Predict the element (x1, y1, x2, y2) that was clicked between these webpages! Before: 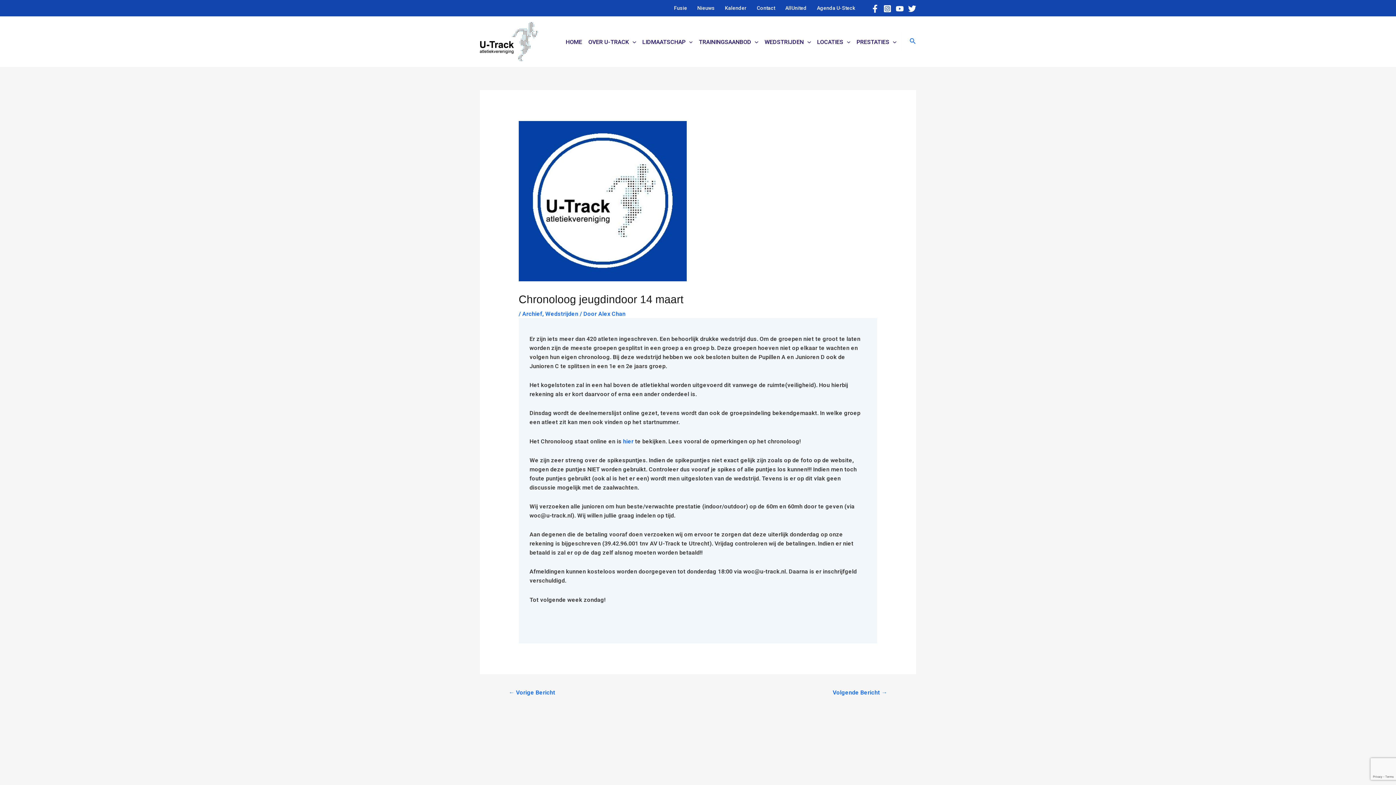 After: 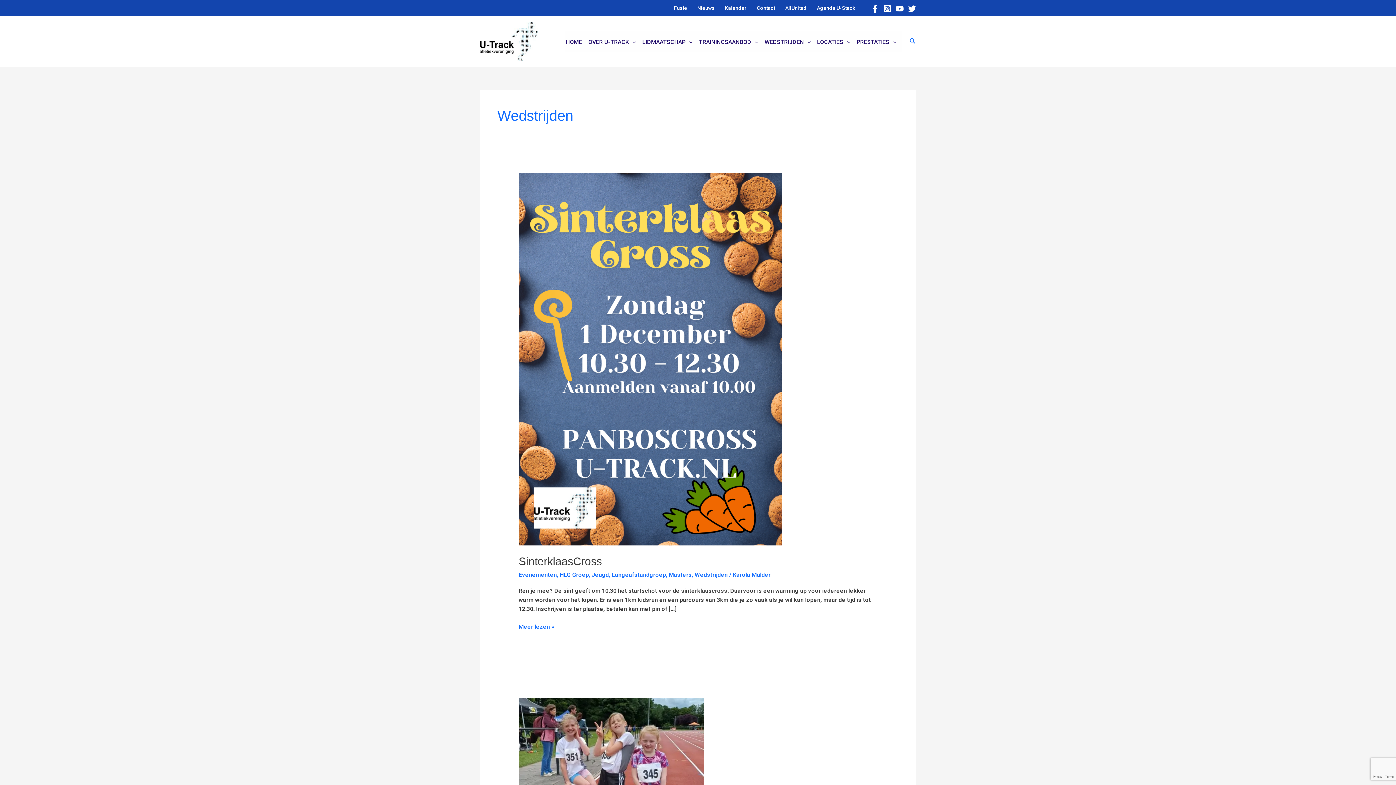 Action: bbox: (545, 310, 578, 317) label: Wedstrijden